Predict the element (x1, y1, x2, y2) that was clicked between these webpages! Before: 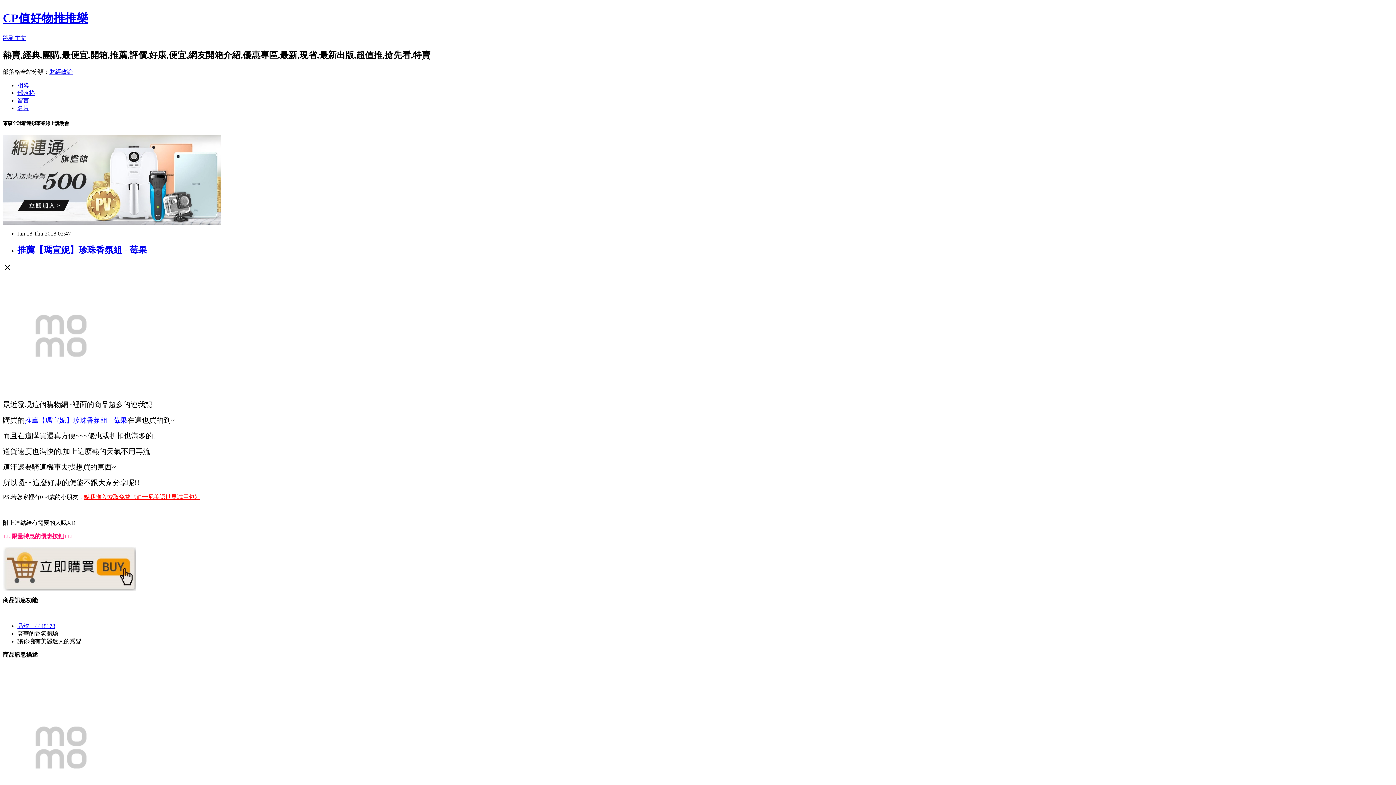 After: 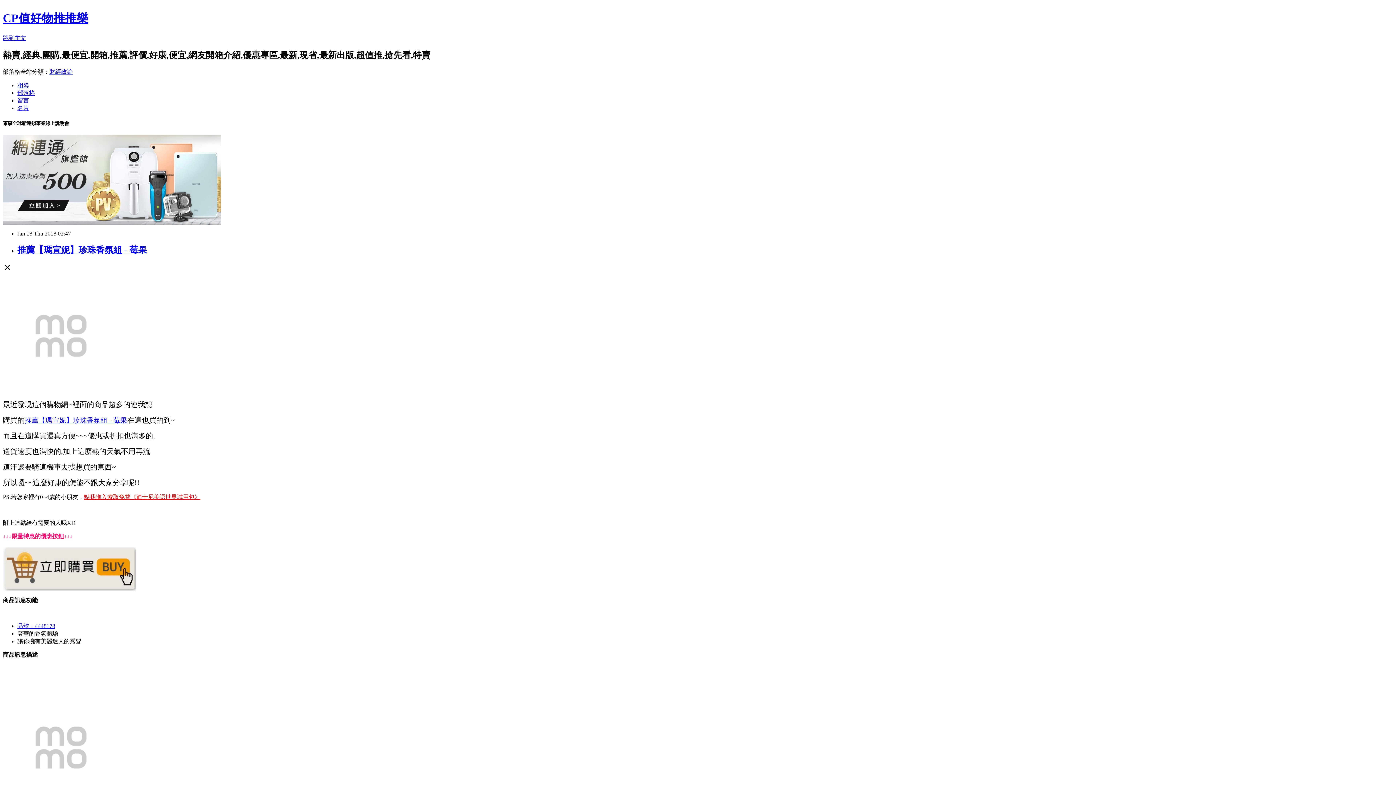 Action: bbox: (17, 97, 29, 103) label: 留言